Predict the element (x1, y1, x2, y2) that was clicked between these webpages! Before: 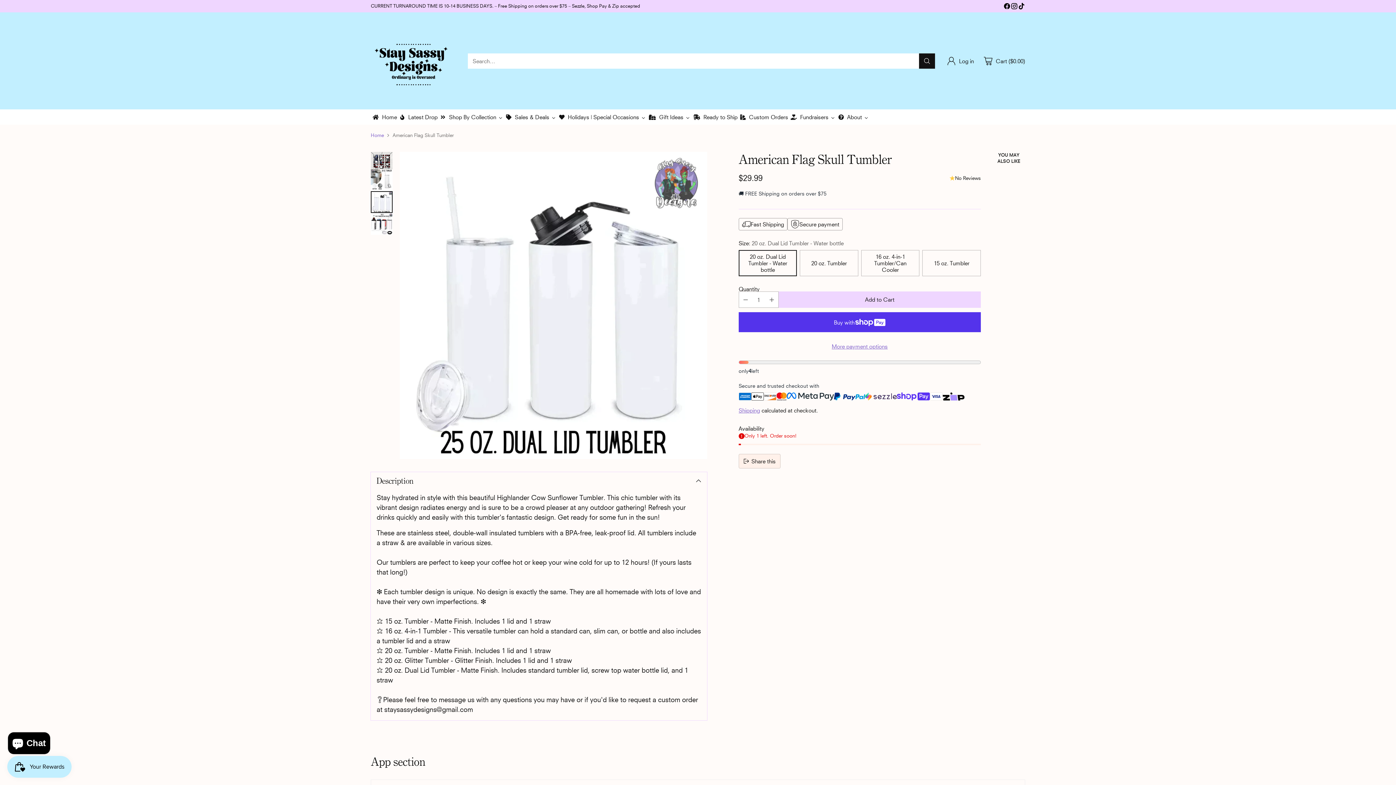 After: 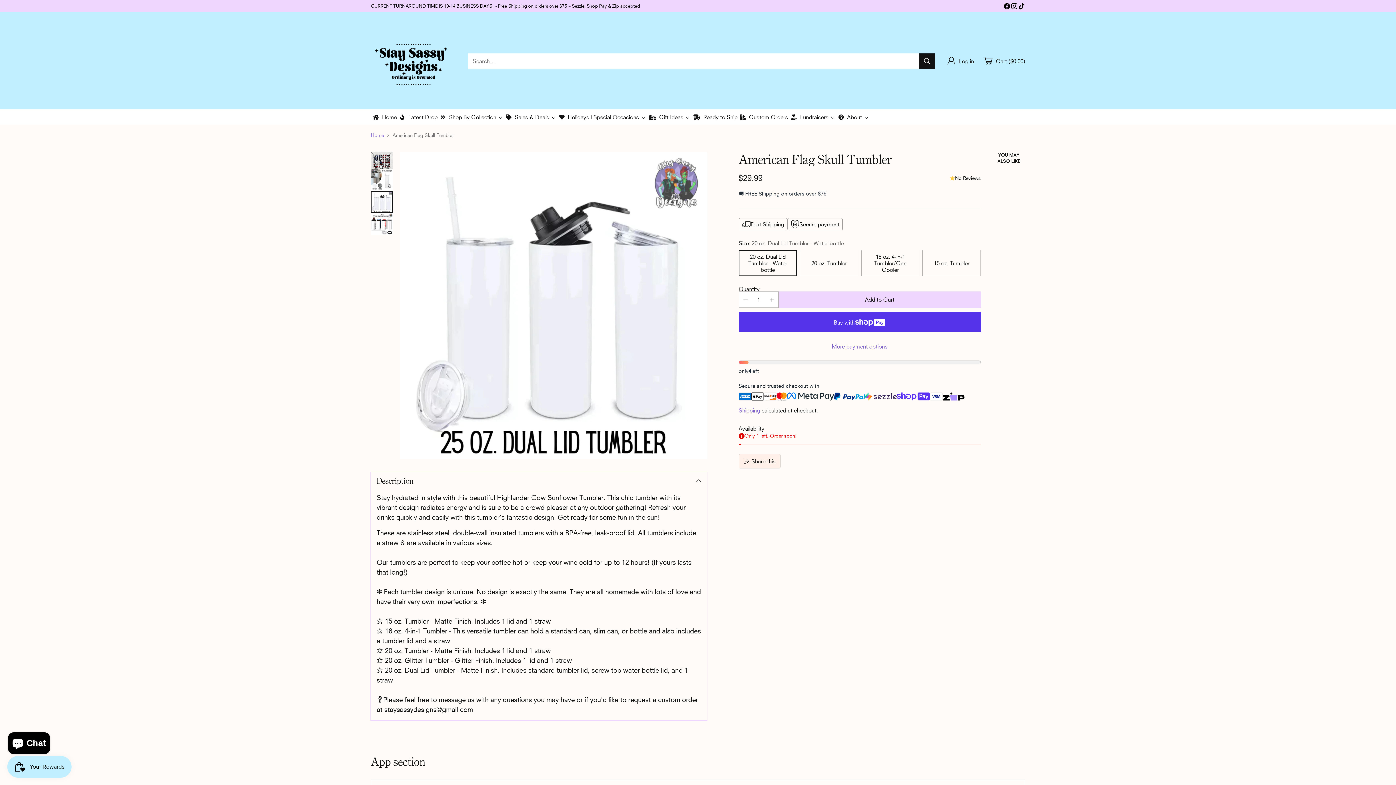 Action: bbox: (370, 191, 392, 213) label: Change image to image 3